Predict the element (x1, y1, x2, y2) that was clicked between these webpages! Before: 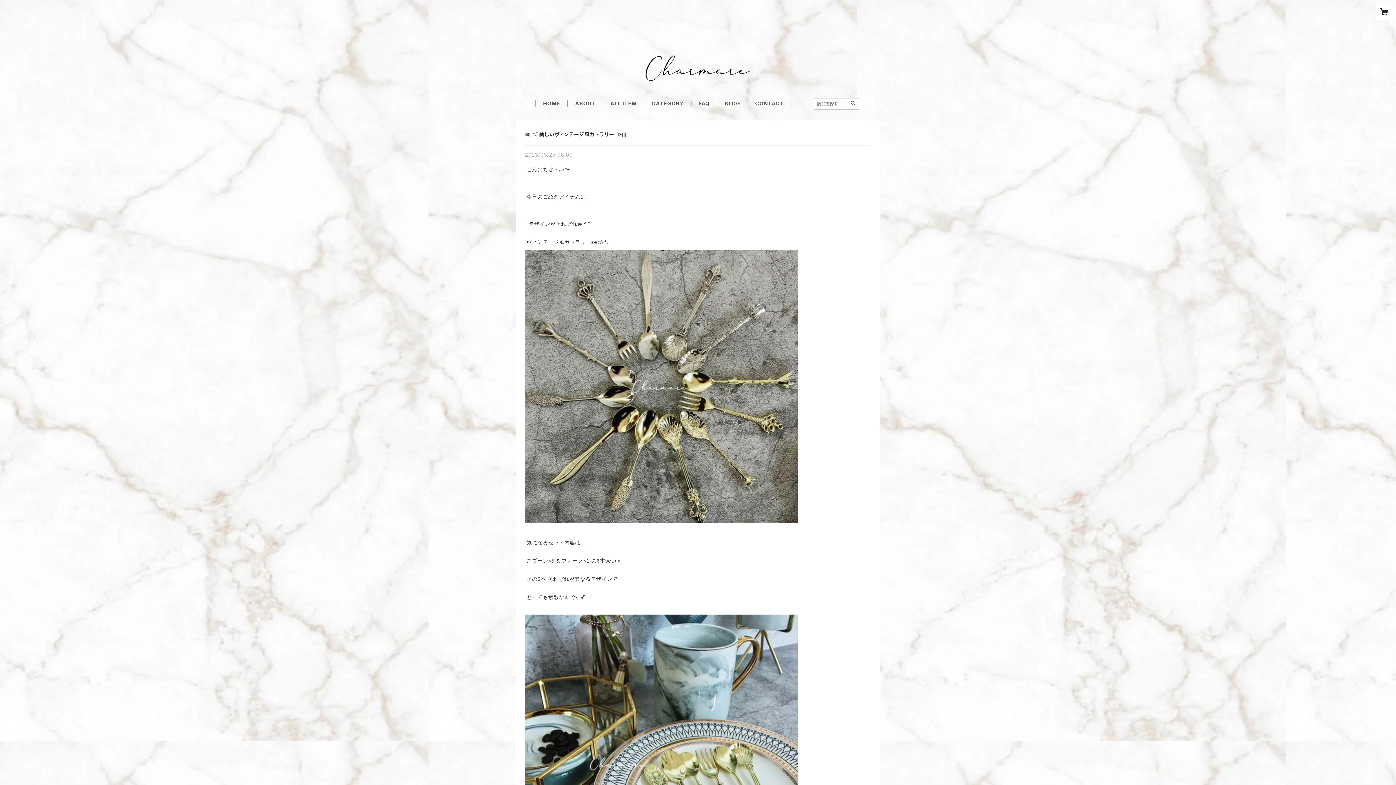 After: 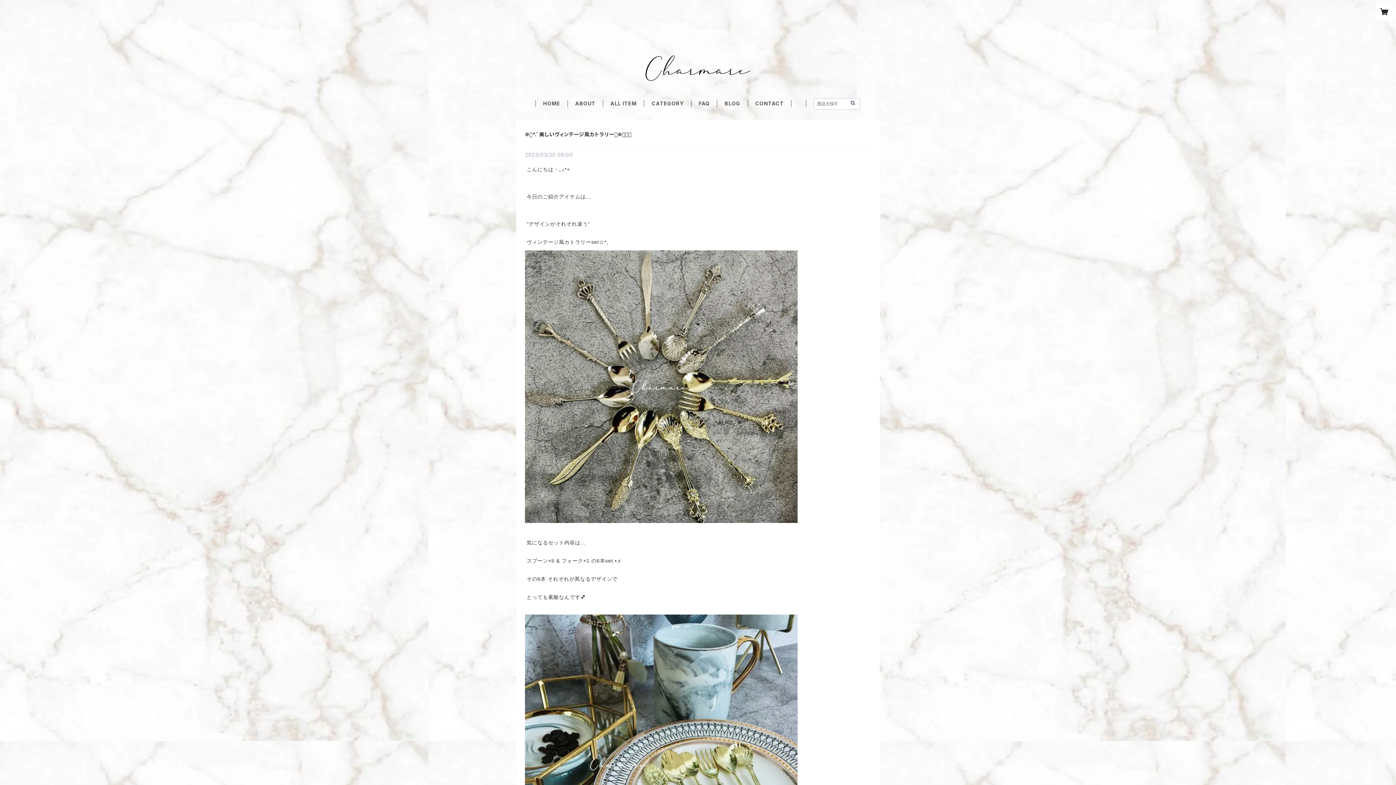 Action: bbox: (525, 131, 631, 137) label: ❁⃘*.ﾟ美しいヴィンテージ風カトラリー𓂃❁⃘𓈒𓏸